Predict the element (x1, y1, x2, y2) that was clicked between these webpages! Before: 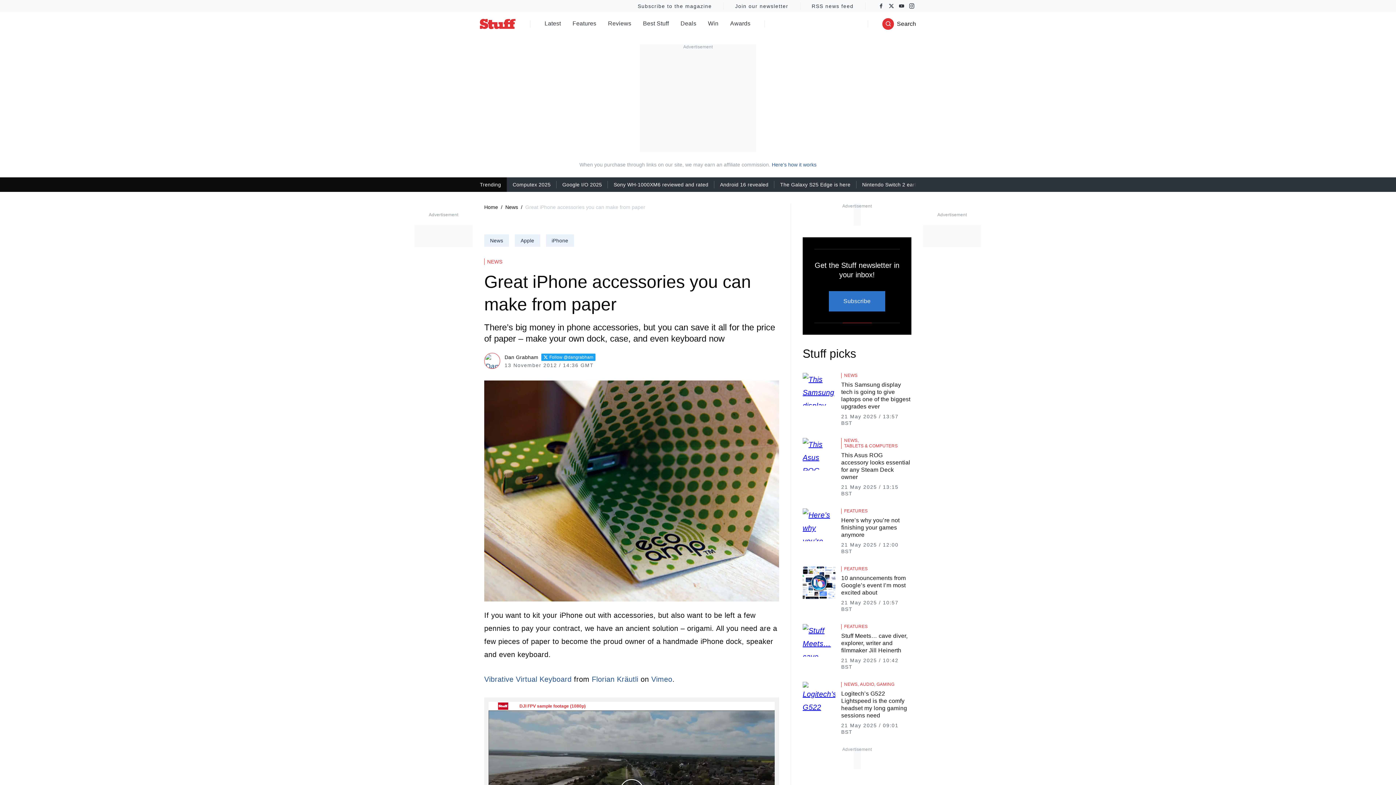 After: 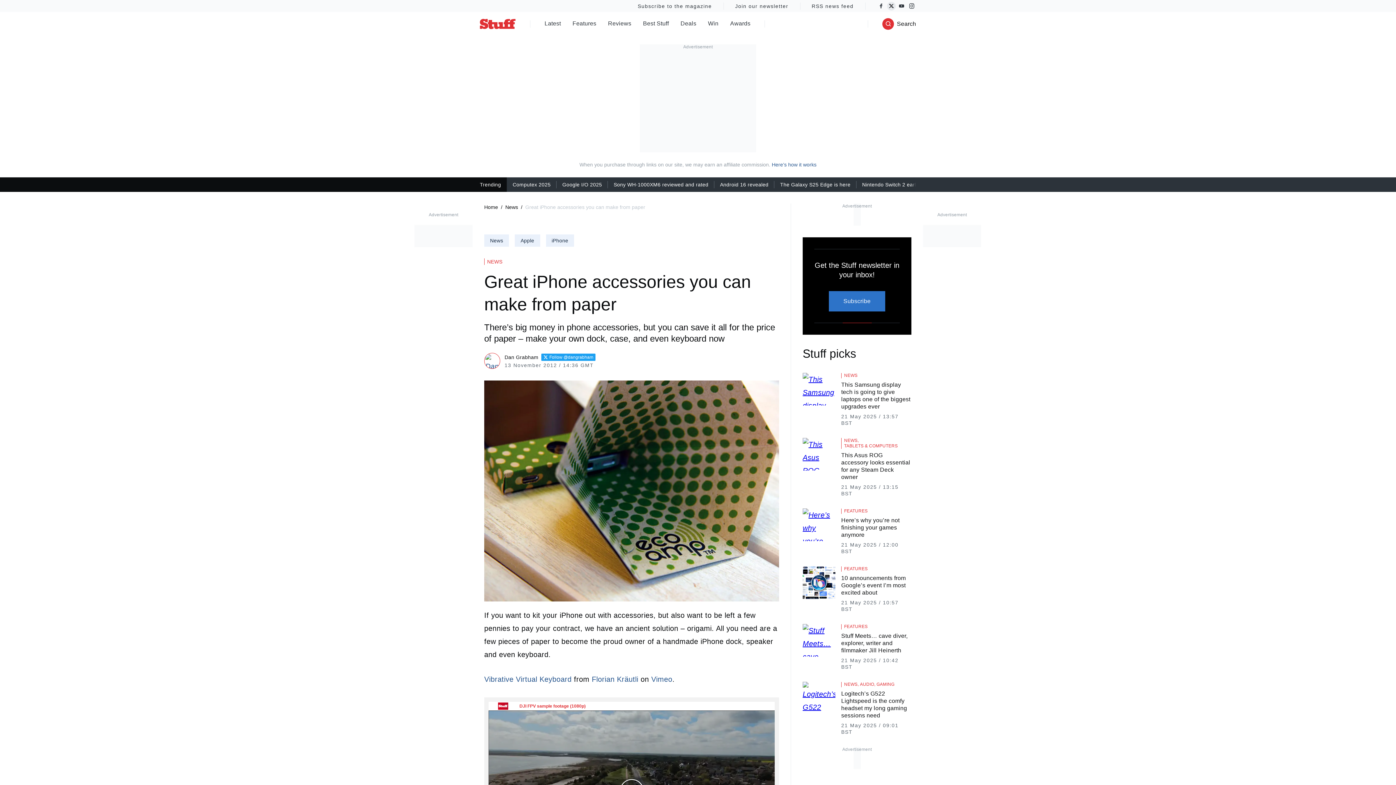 Action: bbox: (887, 1, 896, 10) label: Twitter